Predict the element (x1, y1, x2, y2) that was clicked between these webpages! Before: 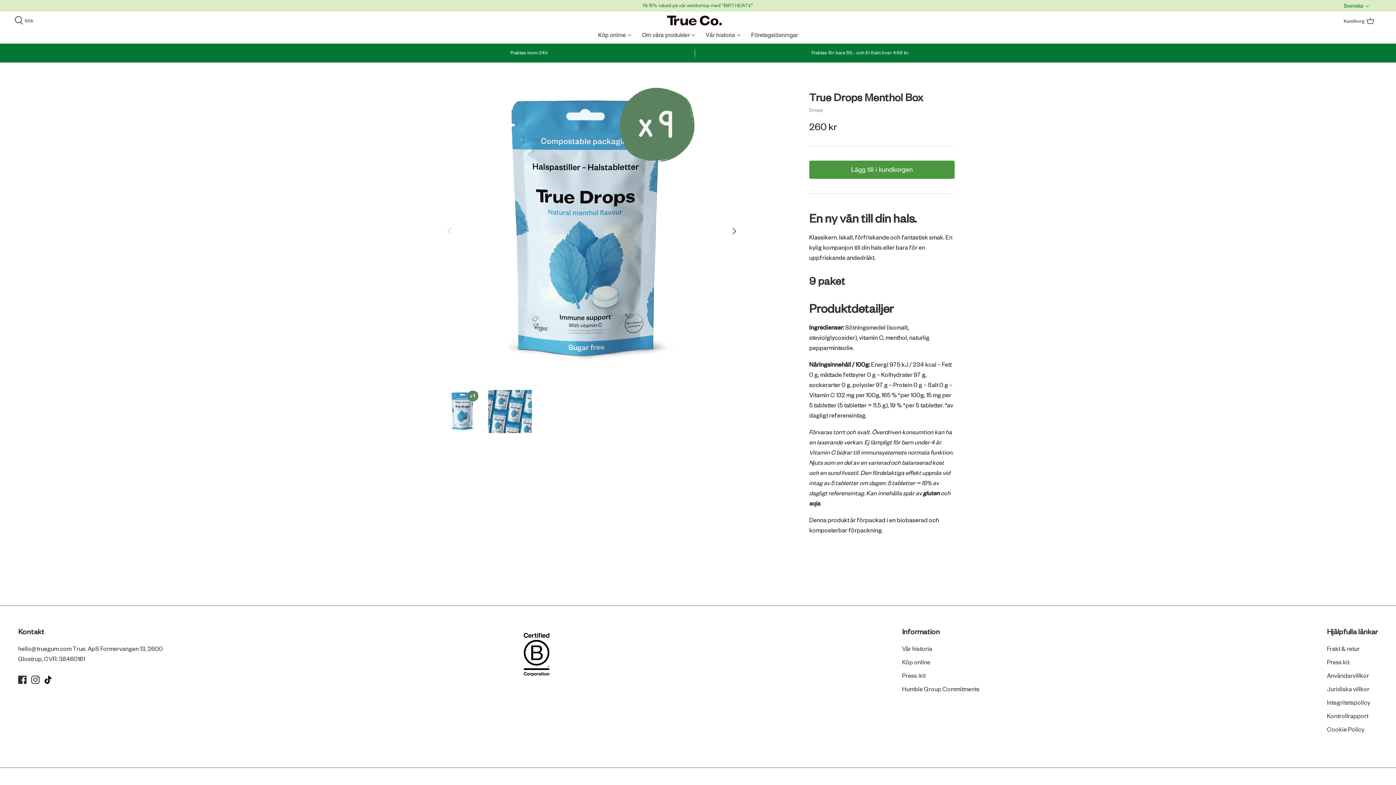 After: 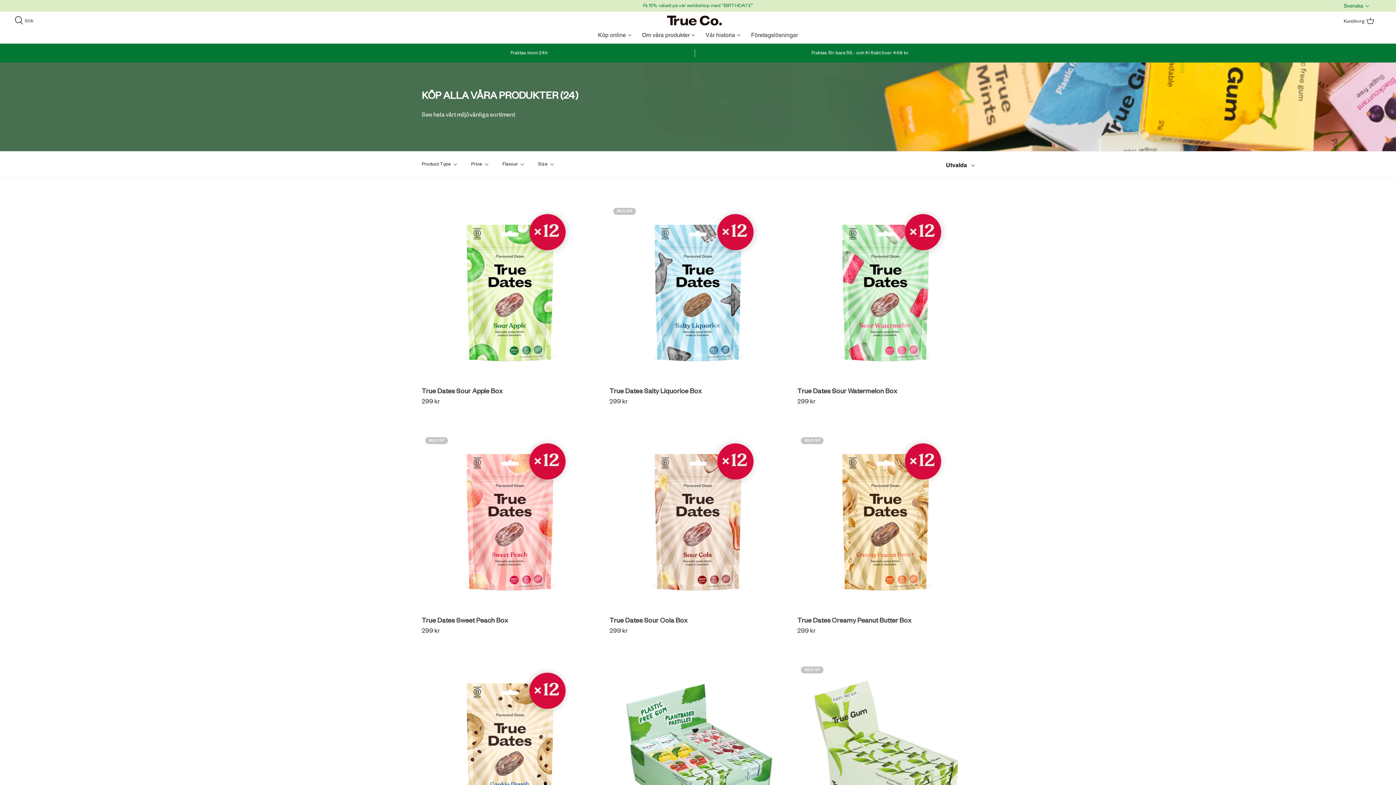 Action: bbox: (593, 26, 630, 43) label: Köp online